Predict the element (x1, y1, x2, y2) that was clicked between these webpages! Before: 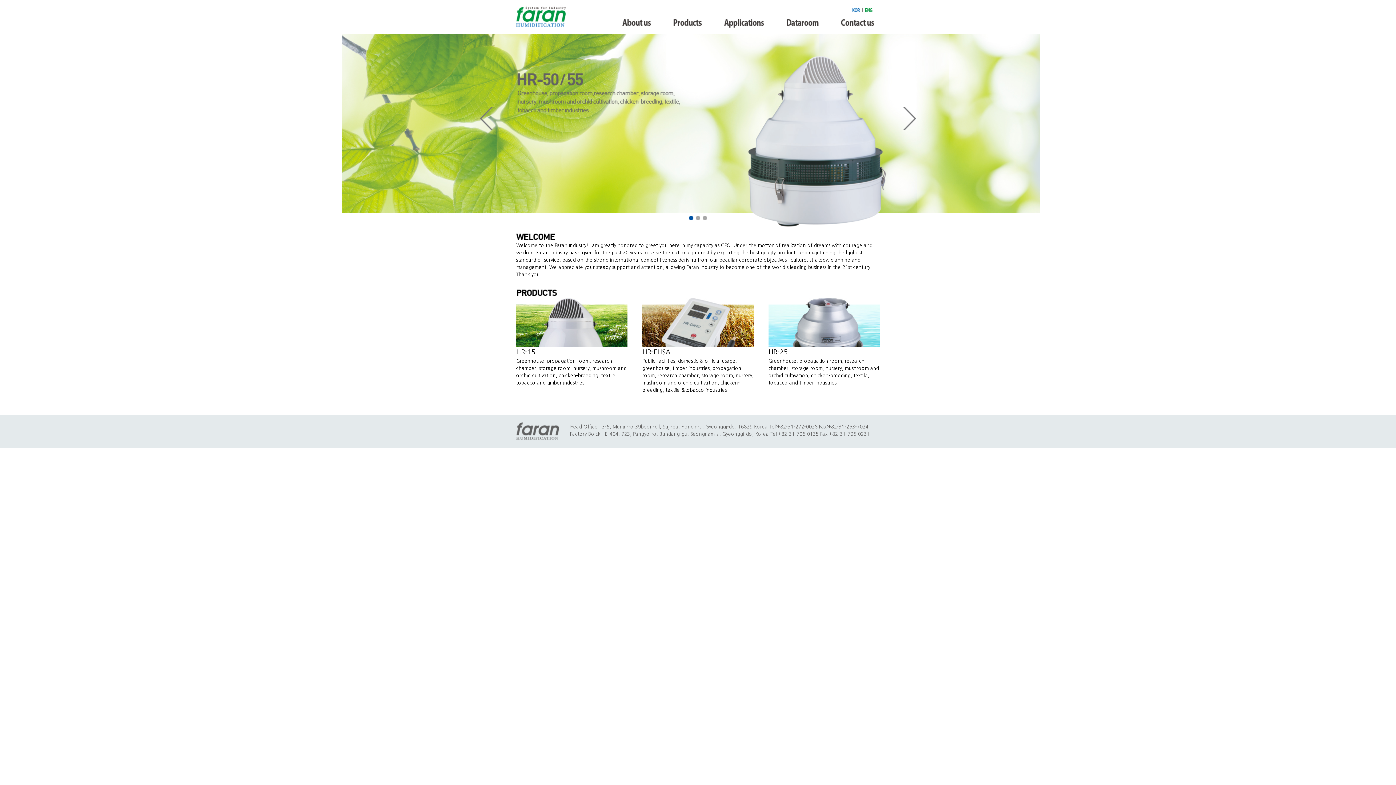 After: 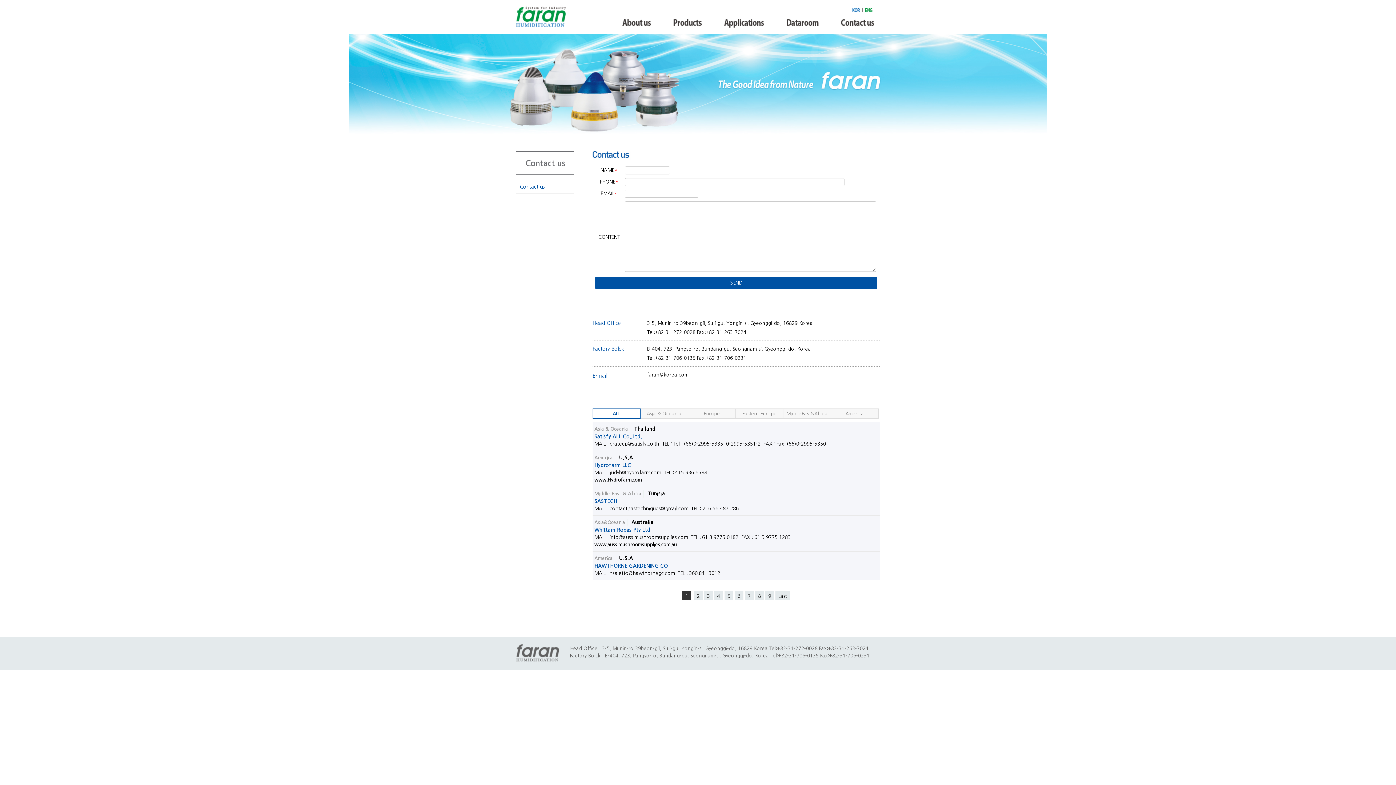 Action: bbox: (835, 14, 880, 34)